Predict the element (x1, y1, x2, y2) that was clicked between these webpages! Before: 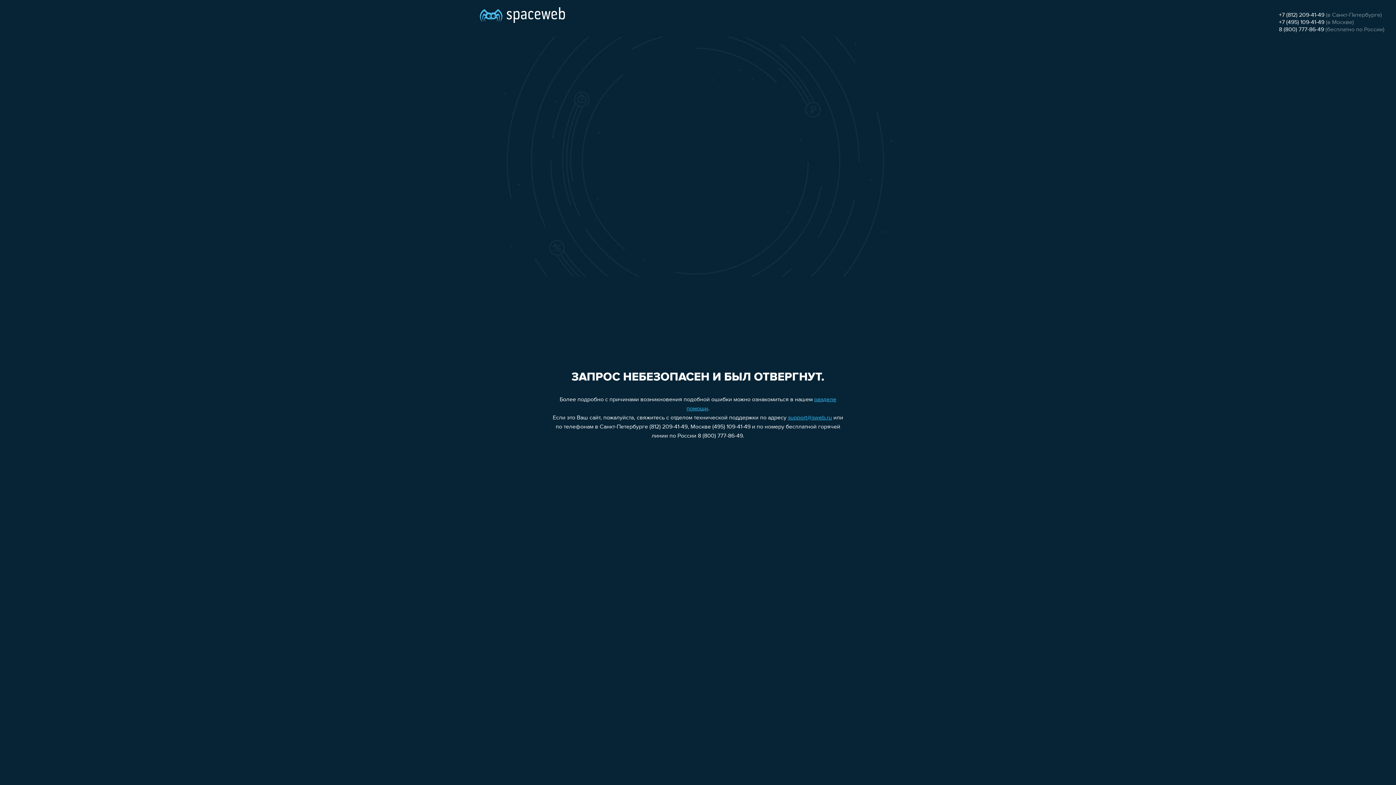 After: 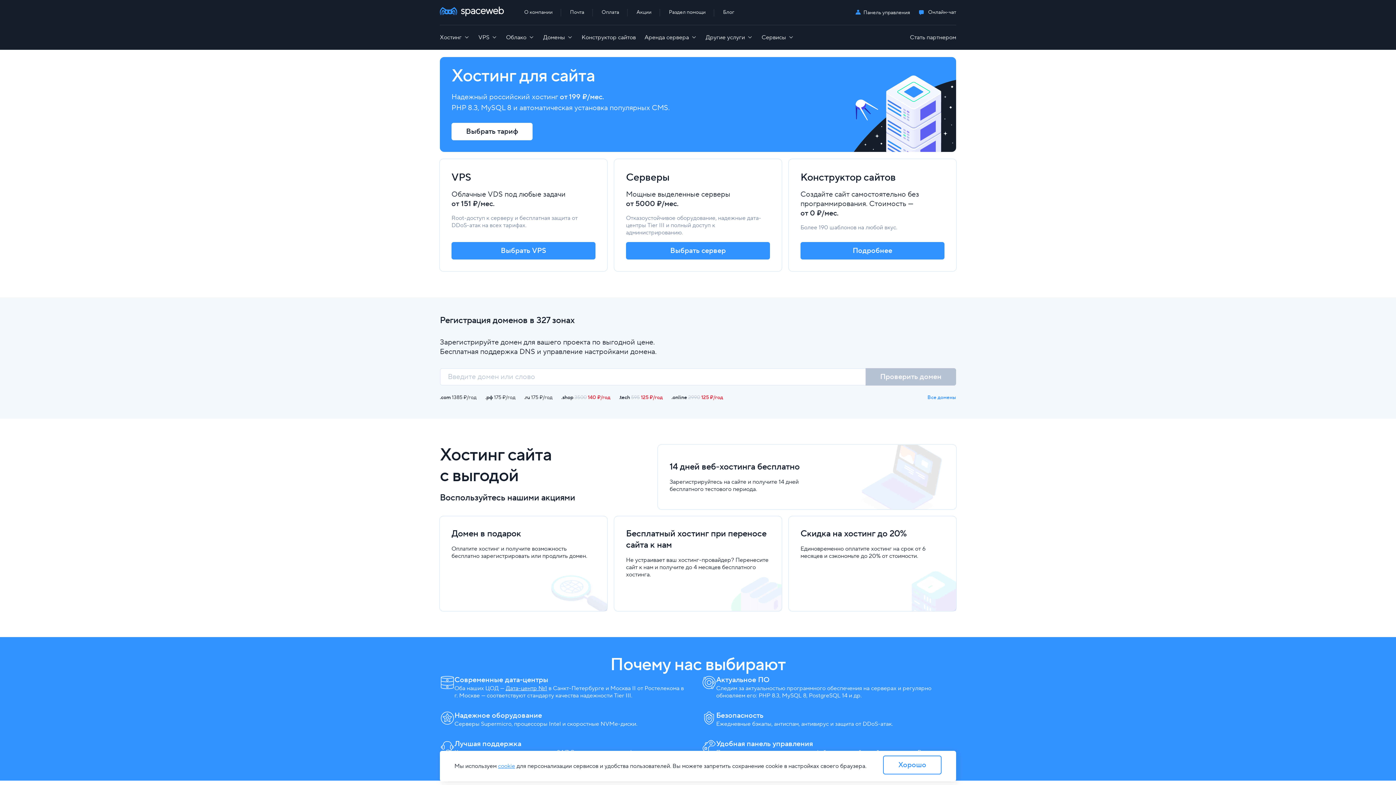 Action: bbox: (480, 0, 565, 25)